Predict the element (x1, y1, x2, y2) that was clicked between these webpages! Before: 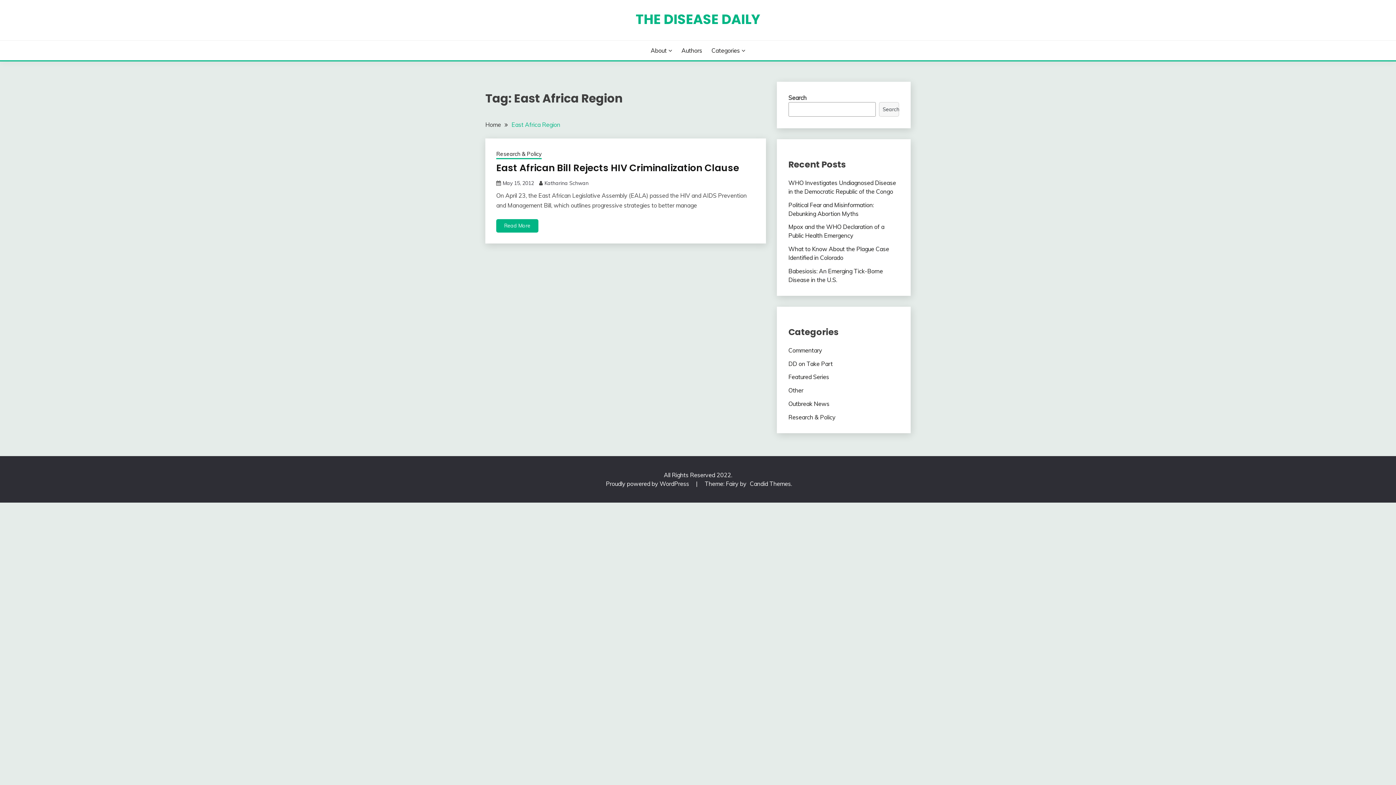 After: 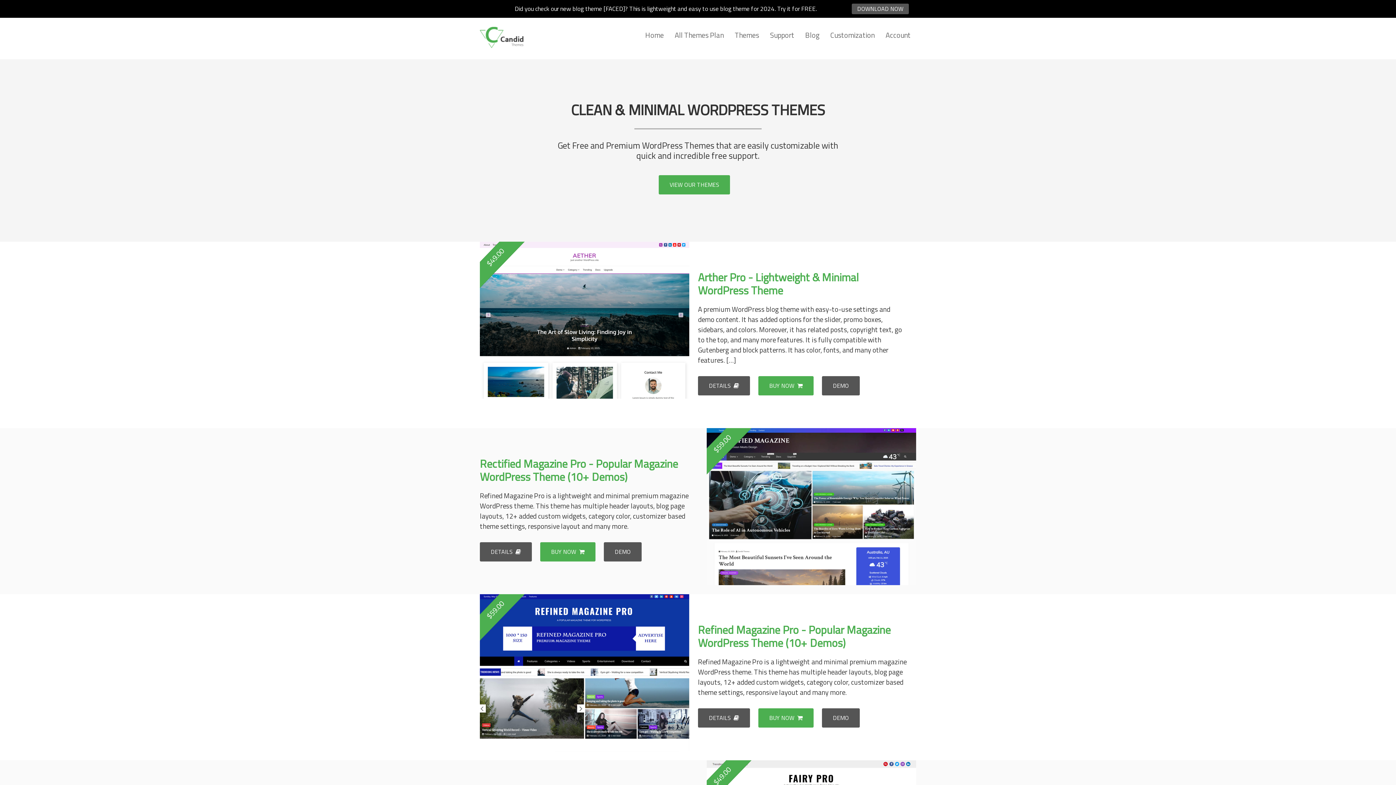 Action: bbox: (750, 480, 791, 487) label: Candid Themes